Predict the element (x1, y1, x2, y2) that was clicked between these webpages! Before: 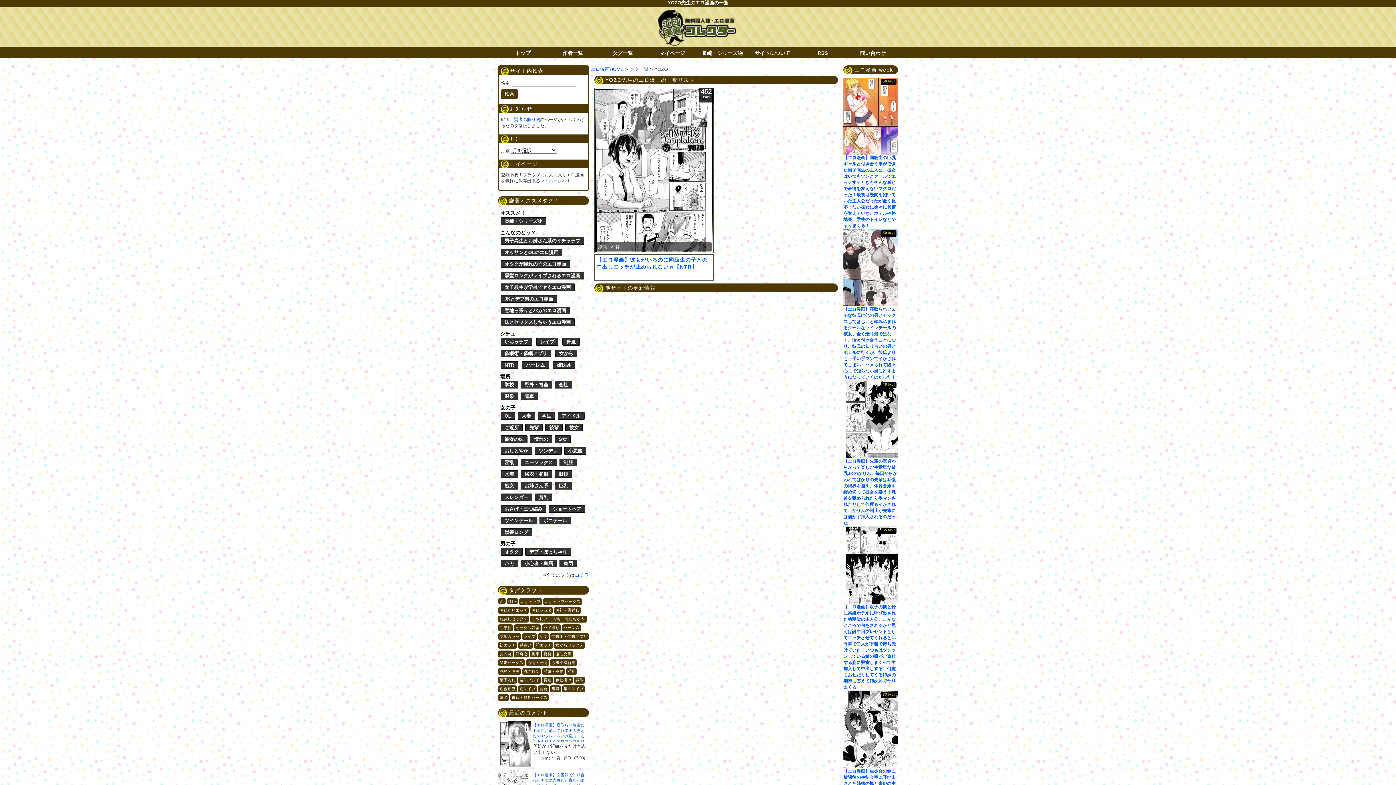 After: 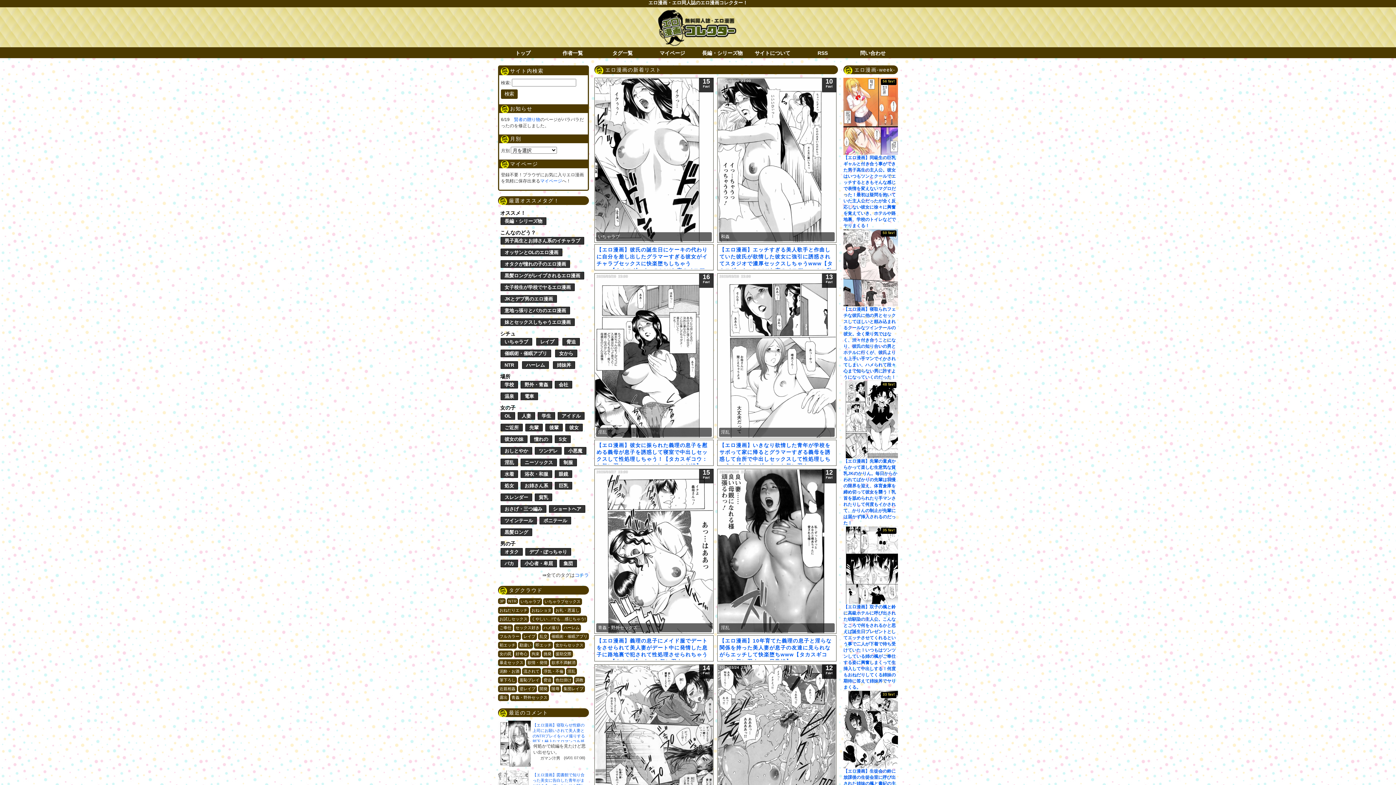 Action: bbox: (658, 9, 736, 17)